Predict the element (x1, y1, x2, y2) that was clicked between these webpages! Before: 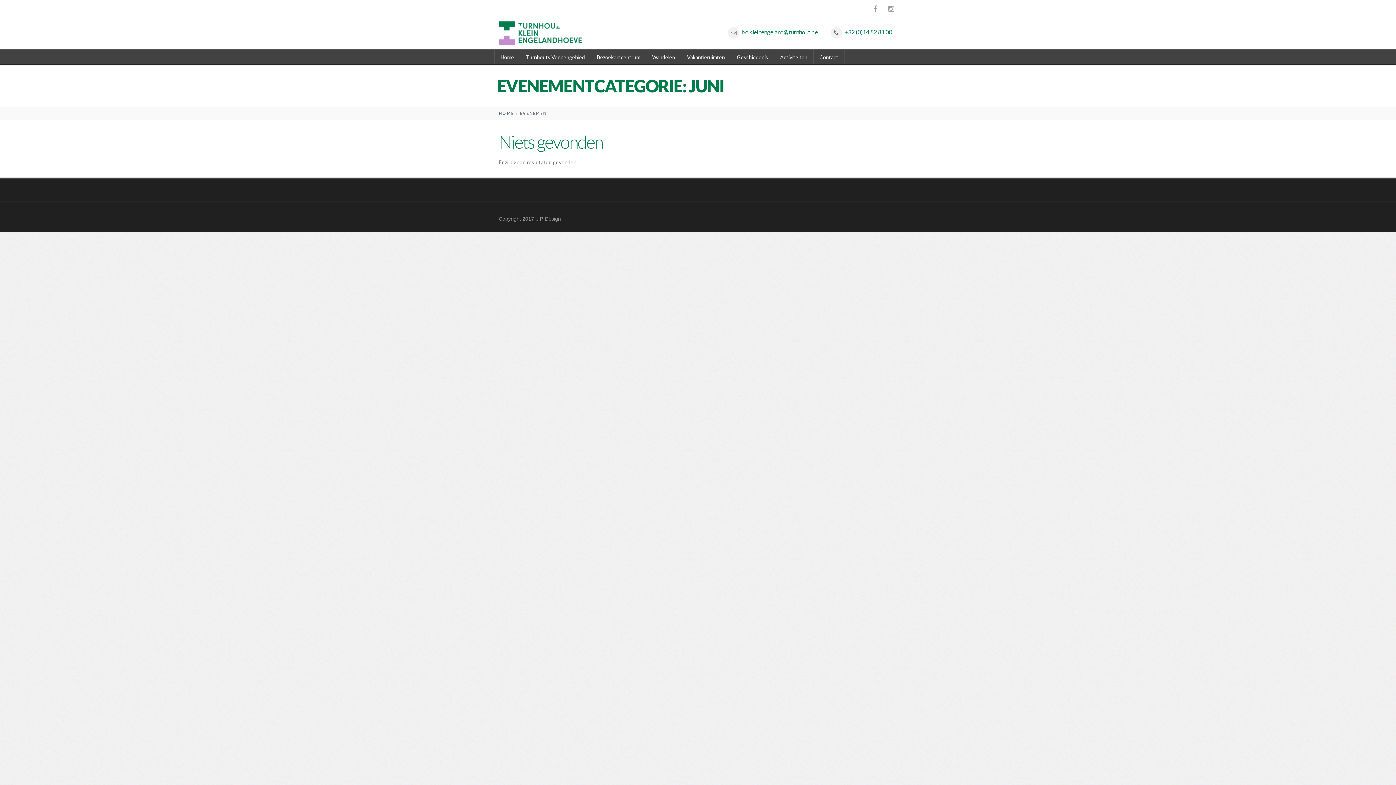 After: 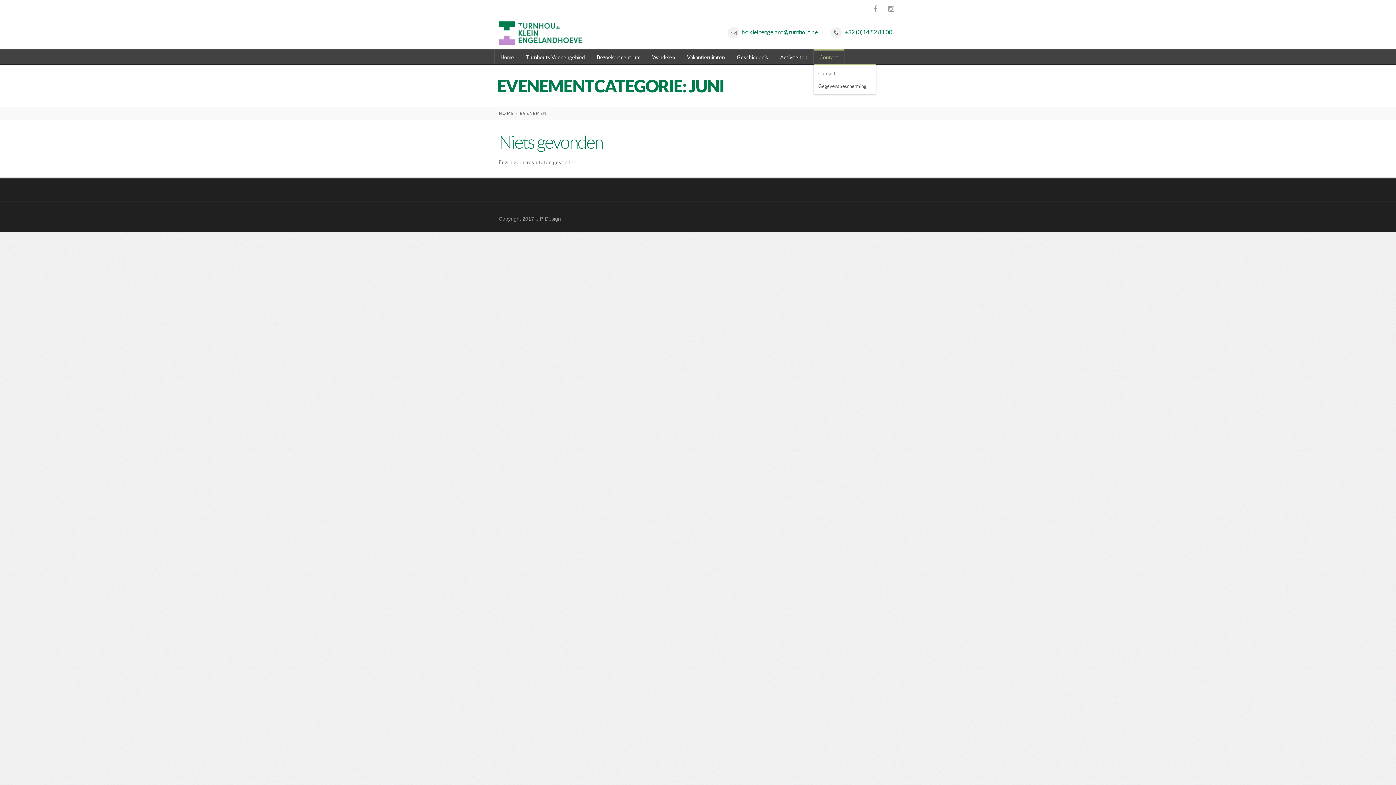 Action: bbox: (813, 49, 844, 64) label: Contact